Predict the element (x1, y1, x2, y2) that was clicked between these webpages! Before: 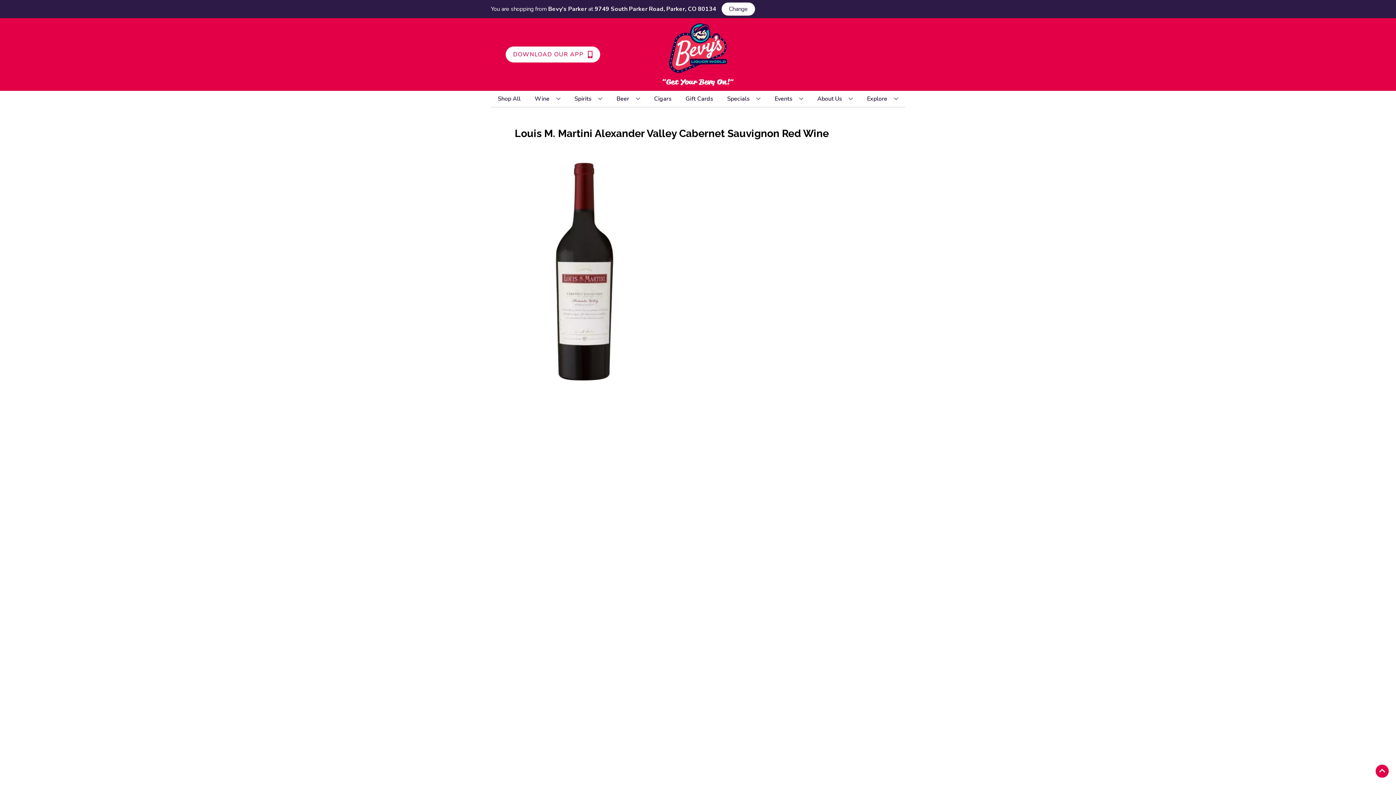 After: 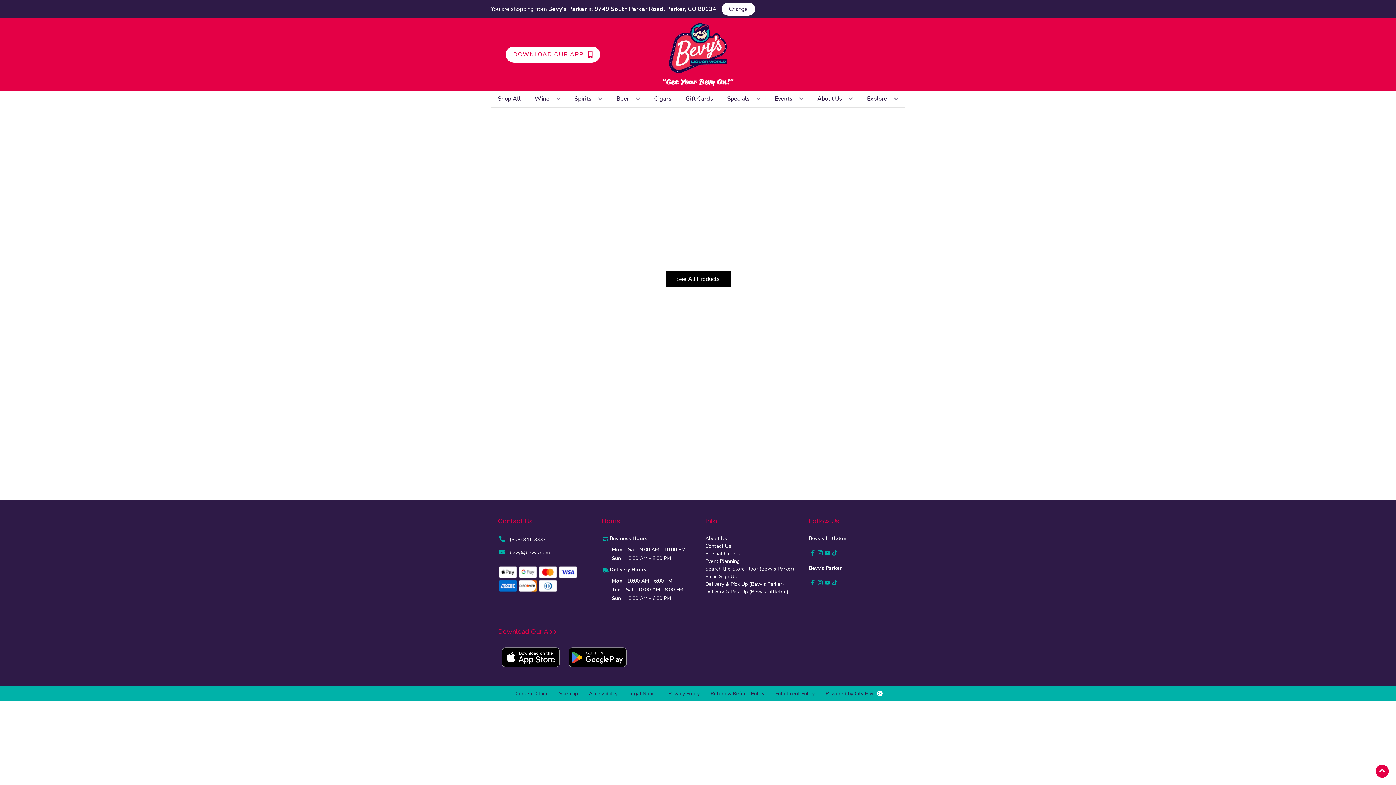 Action: bbox: (724, 90, 763, 106) label: Specials